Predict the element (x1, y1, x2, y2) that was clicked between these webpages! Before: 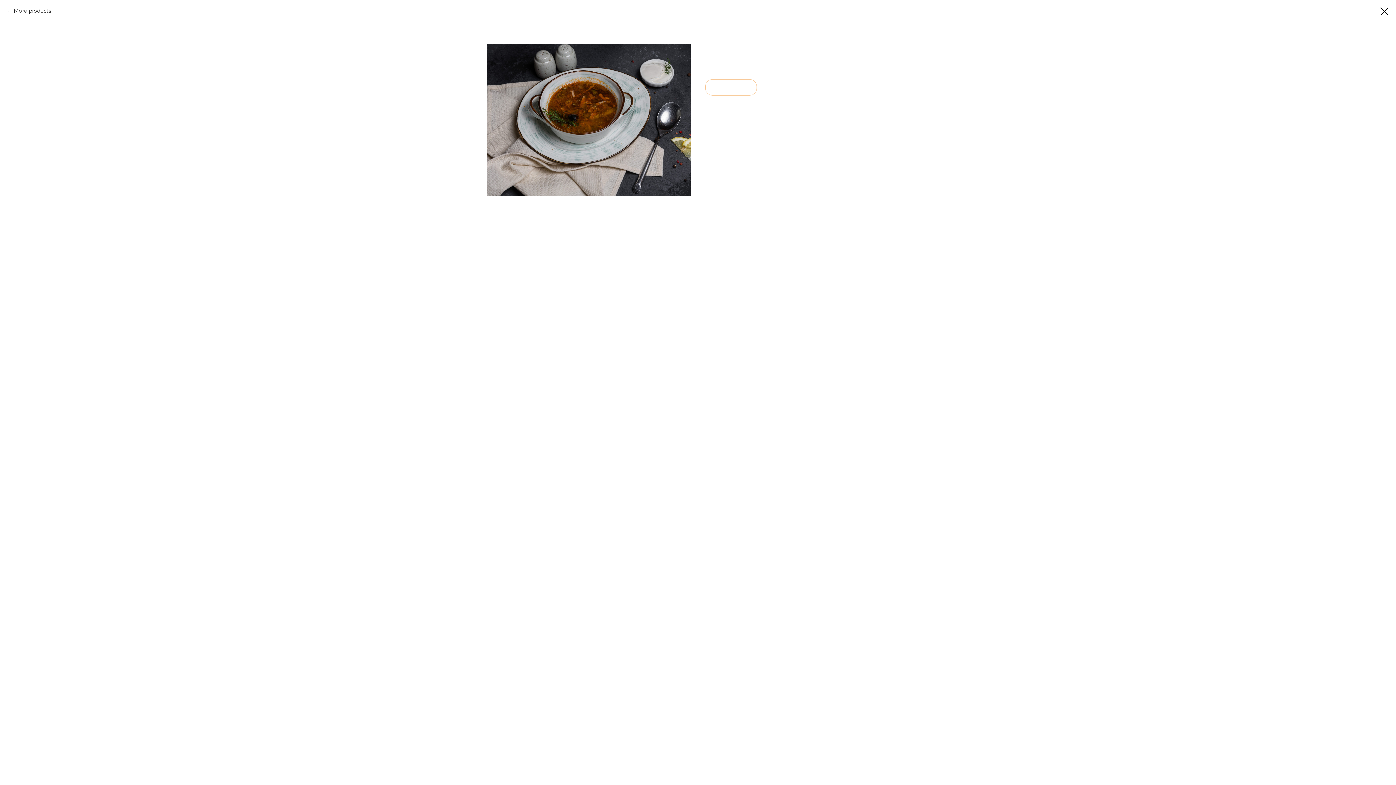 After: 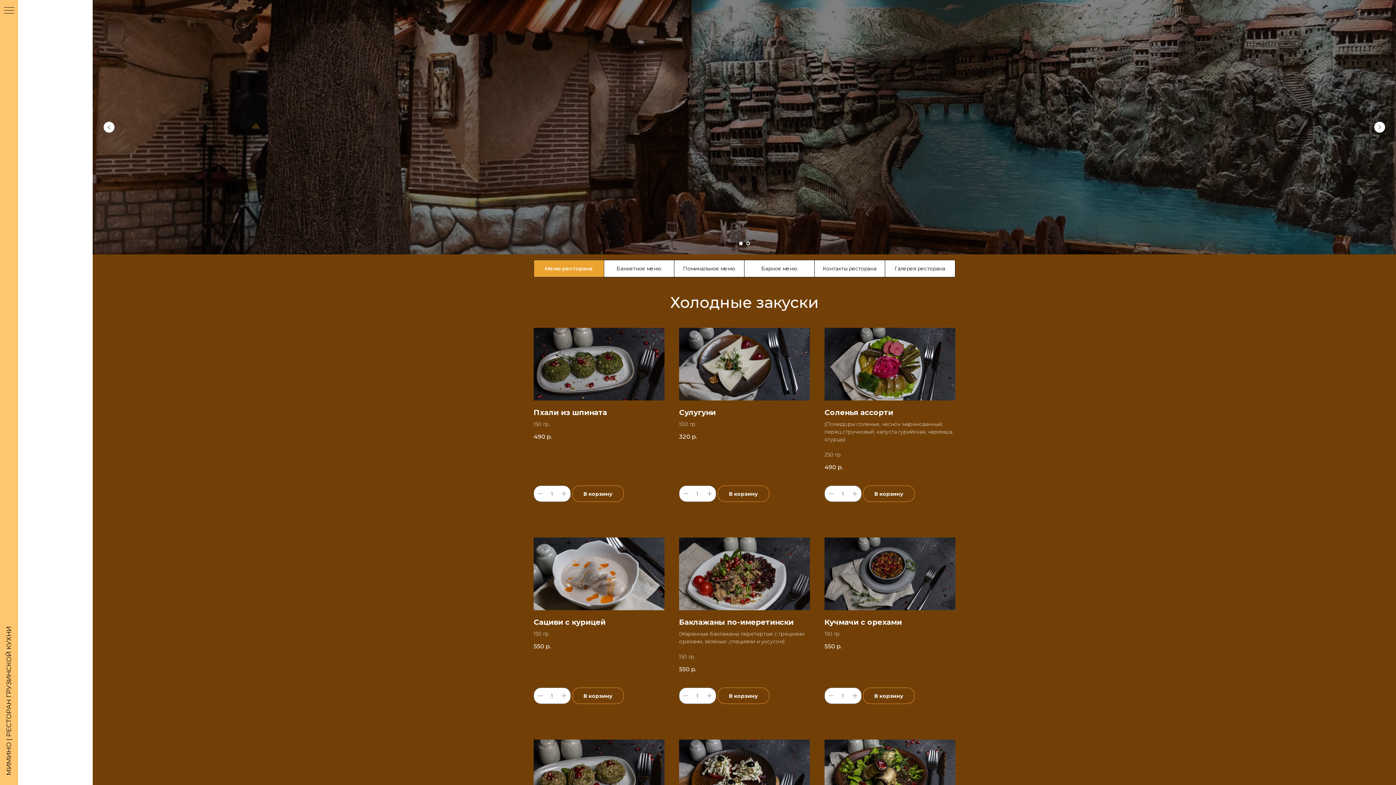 Action: bbox: (1380, 7, 1389, 15)